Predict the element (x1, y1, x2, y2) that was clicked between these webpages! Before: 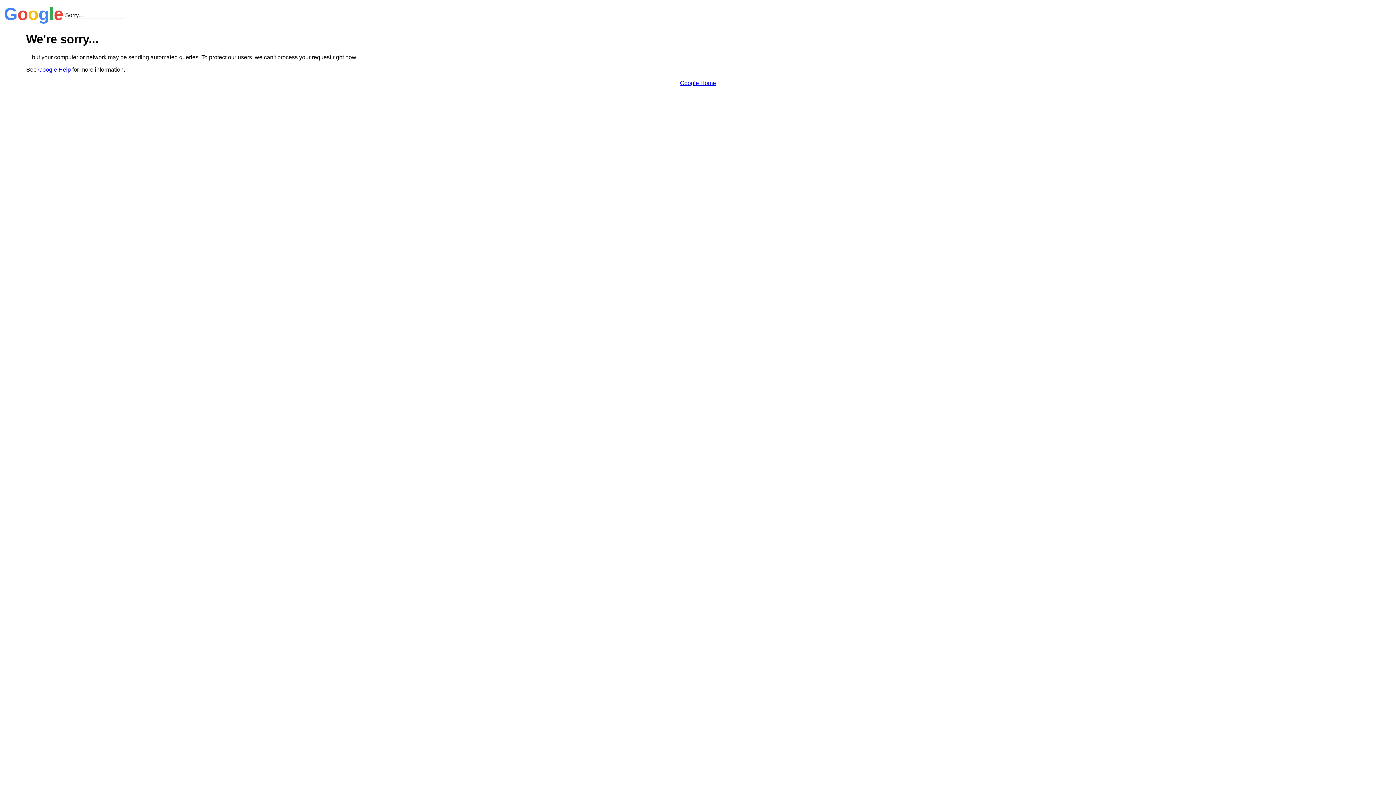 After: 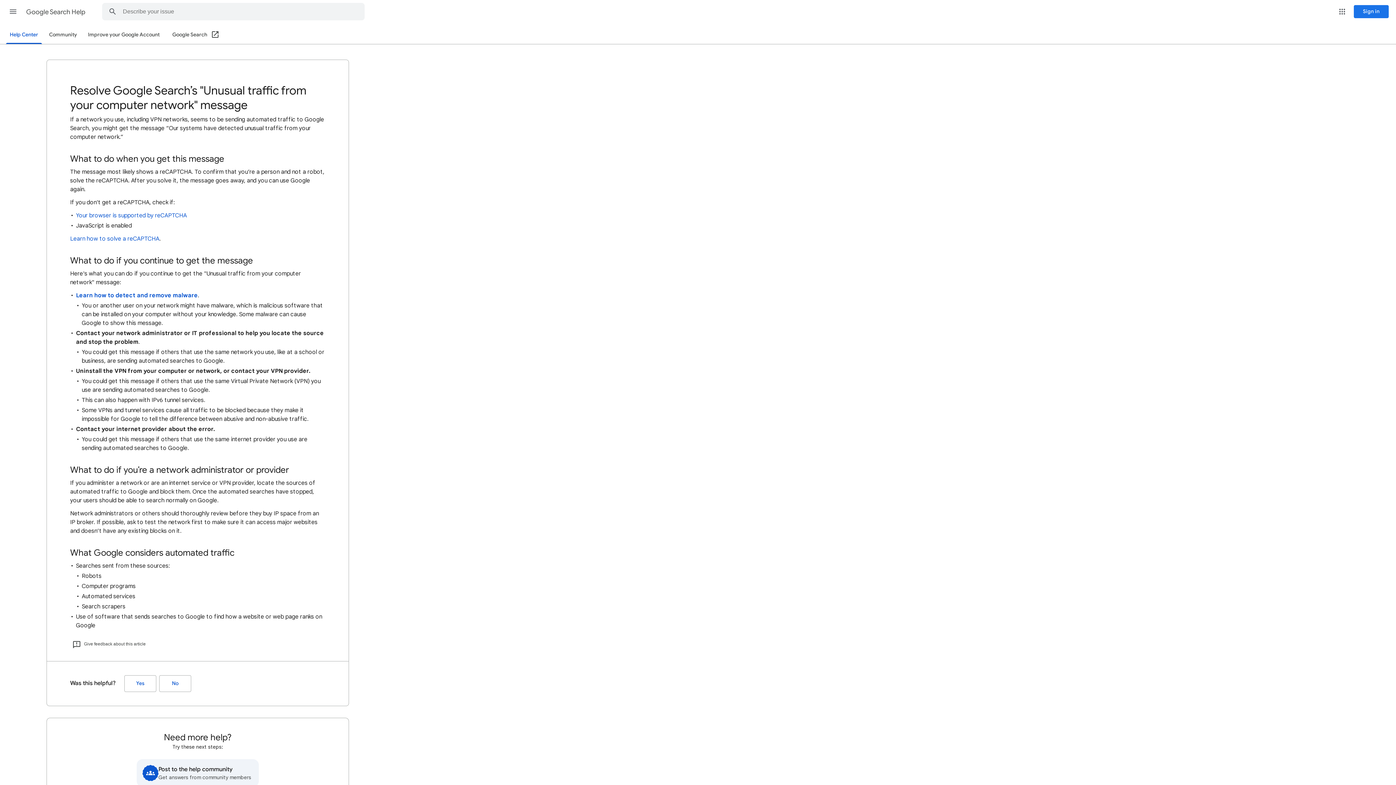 Action: bbox: (38, 66, 70, 72) label: Google Help